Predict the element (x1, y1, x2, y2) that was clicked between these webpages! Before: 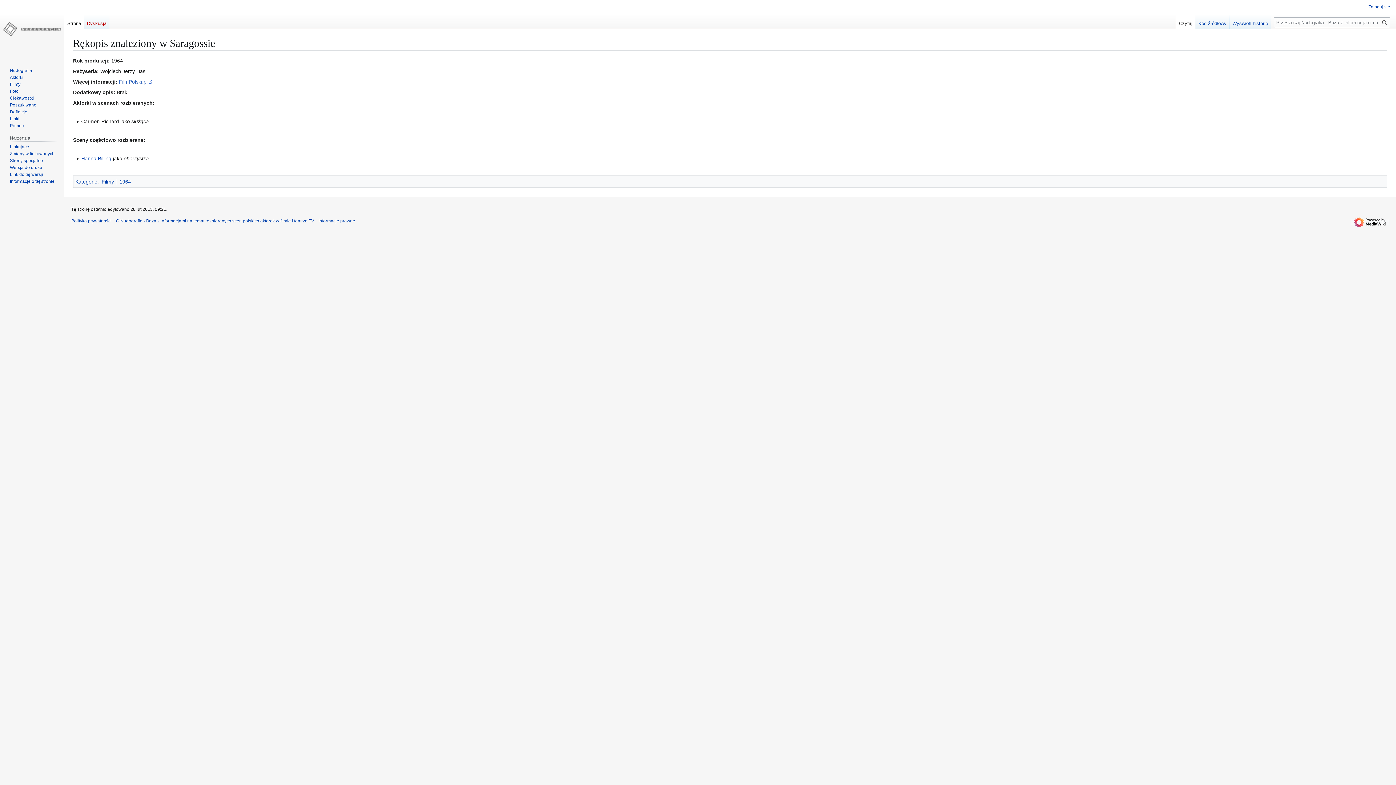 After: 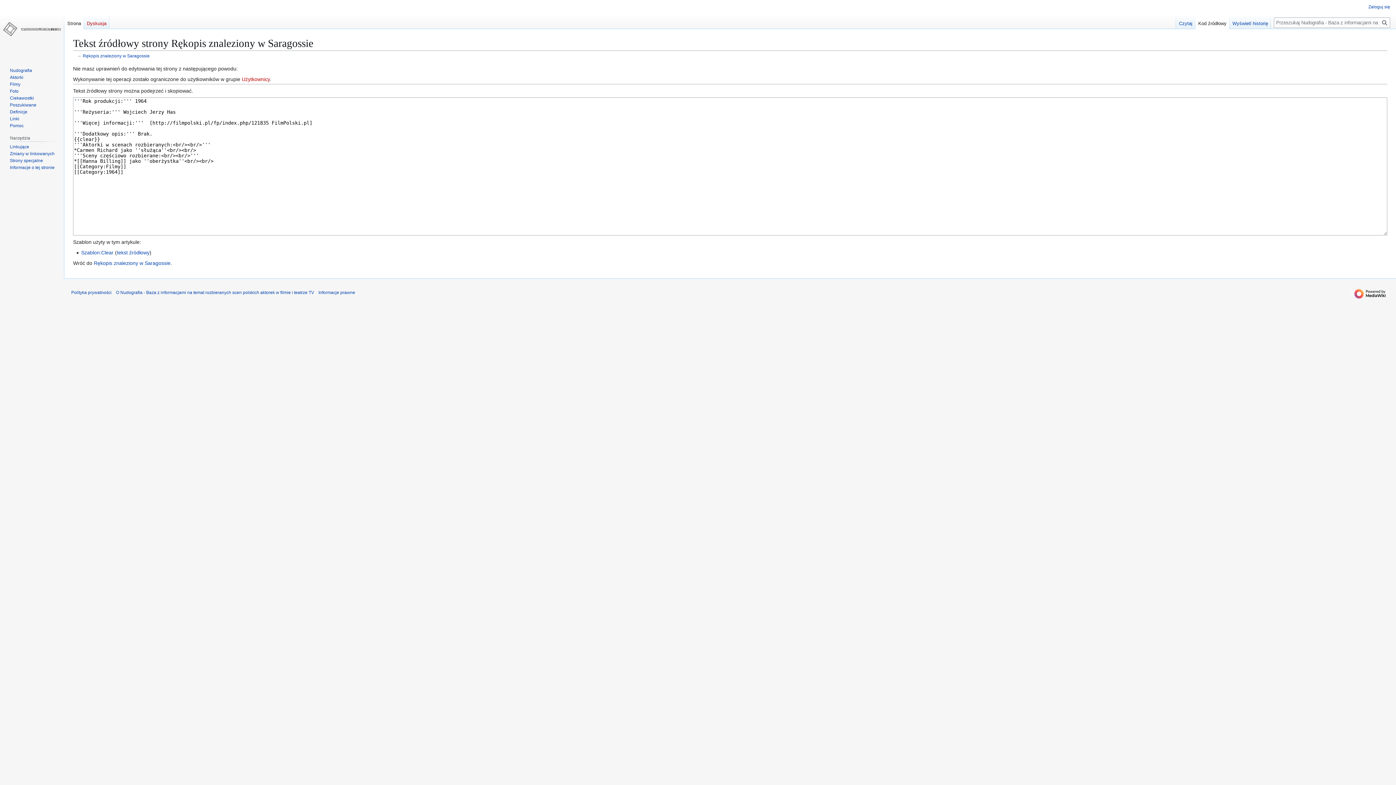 Action: bbox: (1195, 14, 1229, 29) label: Kod źródłowy